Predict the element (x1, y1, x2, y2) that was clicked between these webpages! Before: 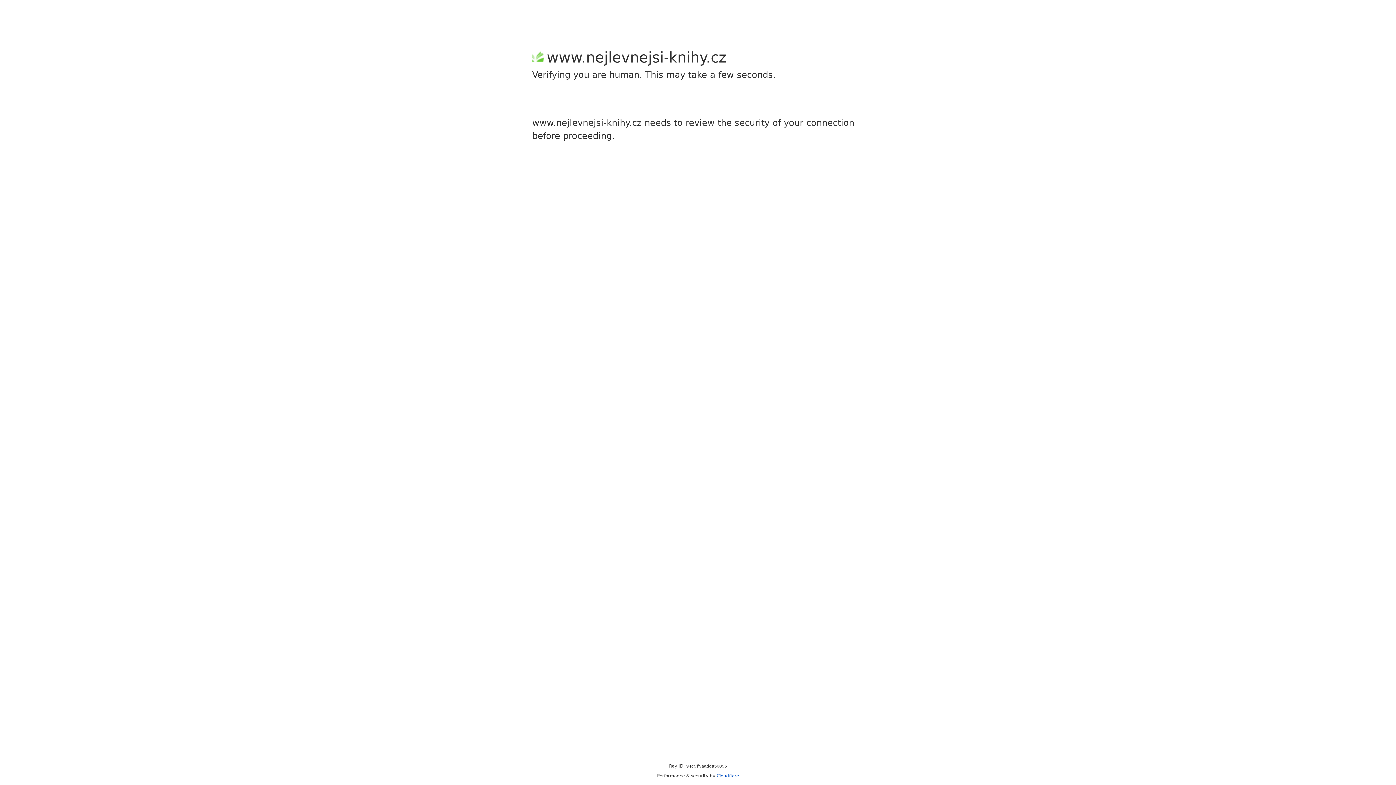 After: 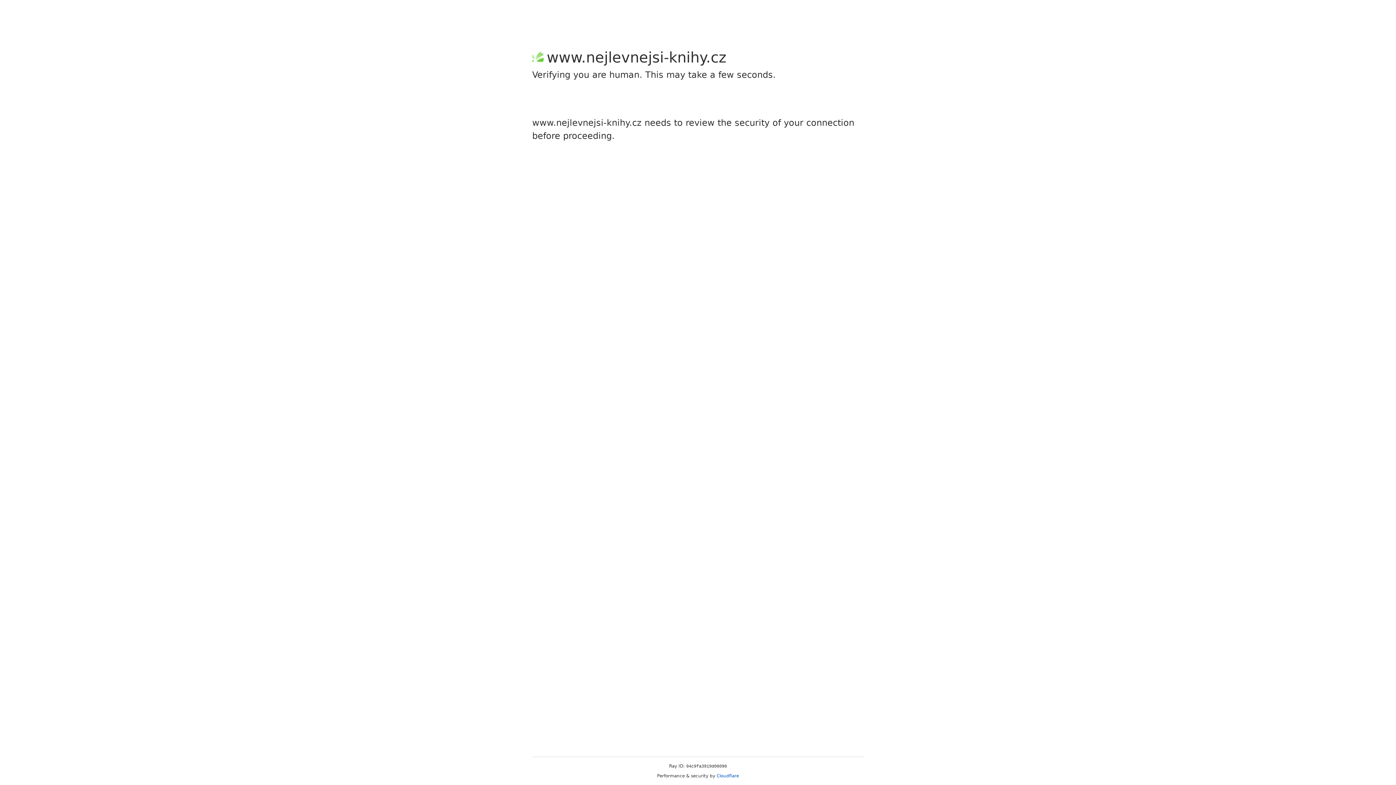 Action: bbox: (716, 773, 739, 778) label: Cloudflare